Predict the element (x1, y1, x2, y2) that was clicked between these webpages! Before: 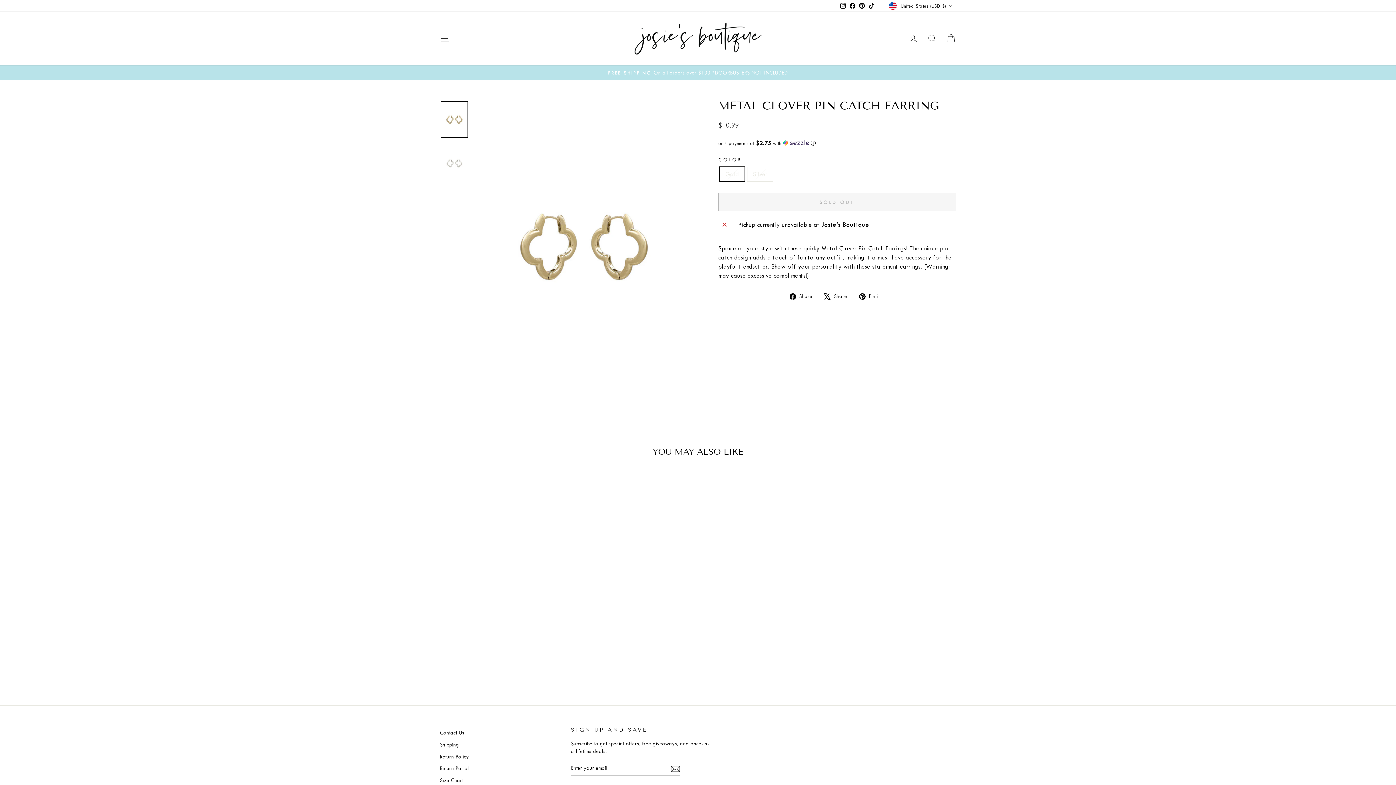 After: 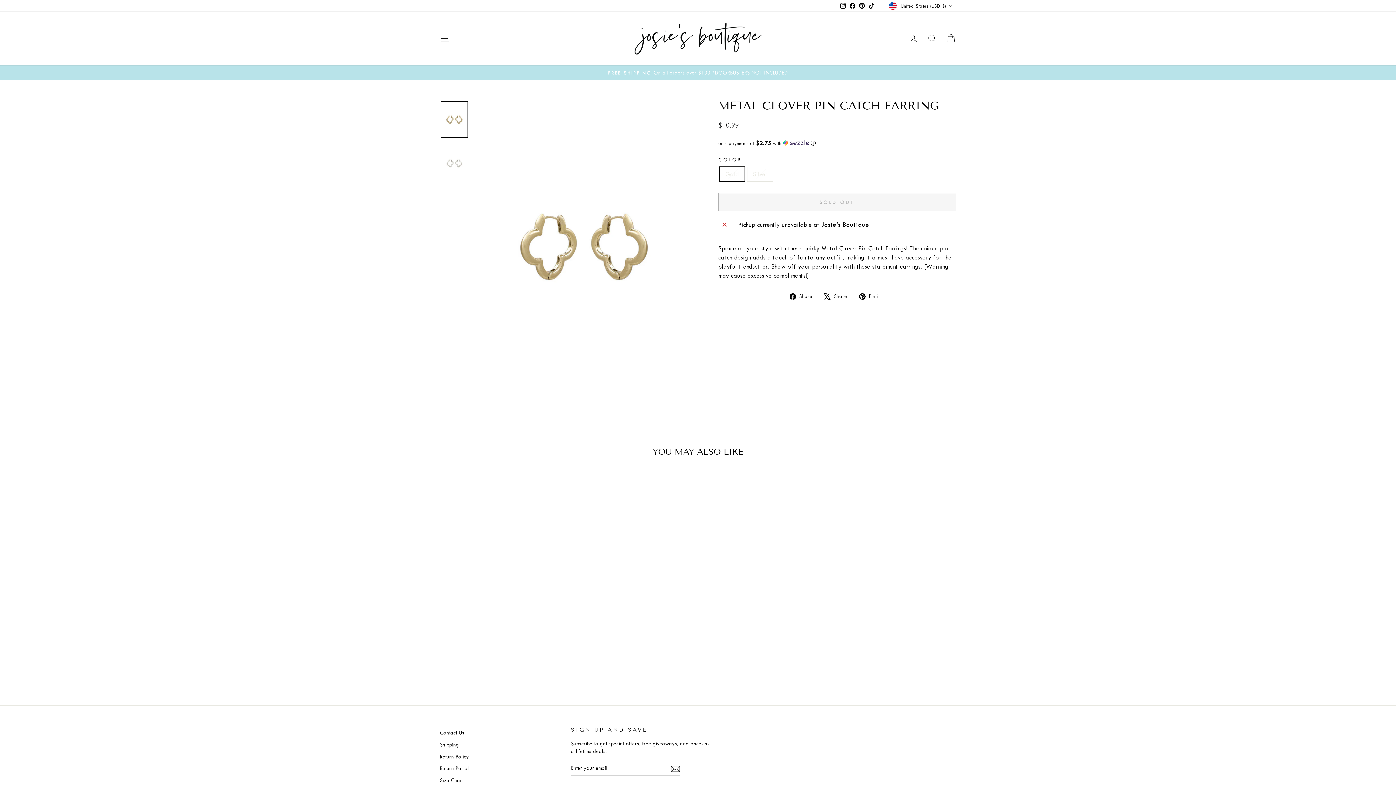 Action: label:  Pin it
Pin on Pinterest bbox: (859, 291, 885, 300)